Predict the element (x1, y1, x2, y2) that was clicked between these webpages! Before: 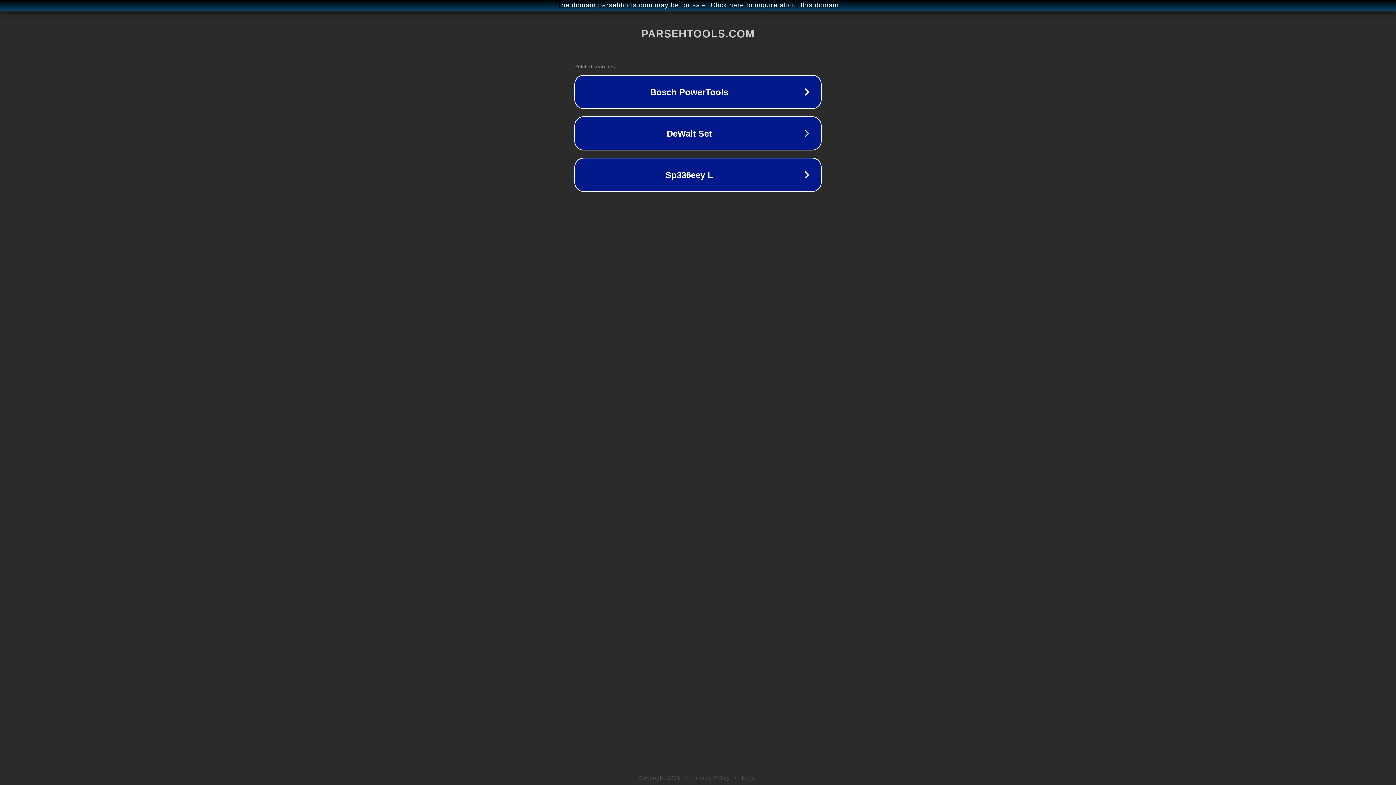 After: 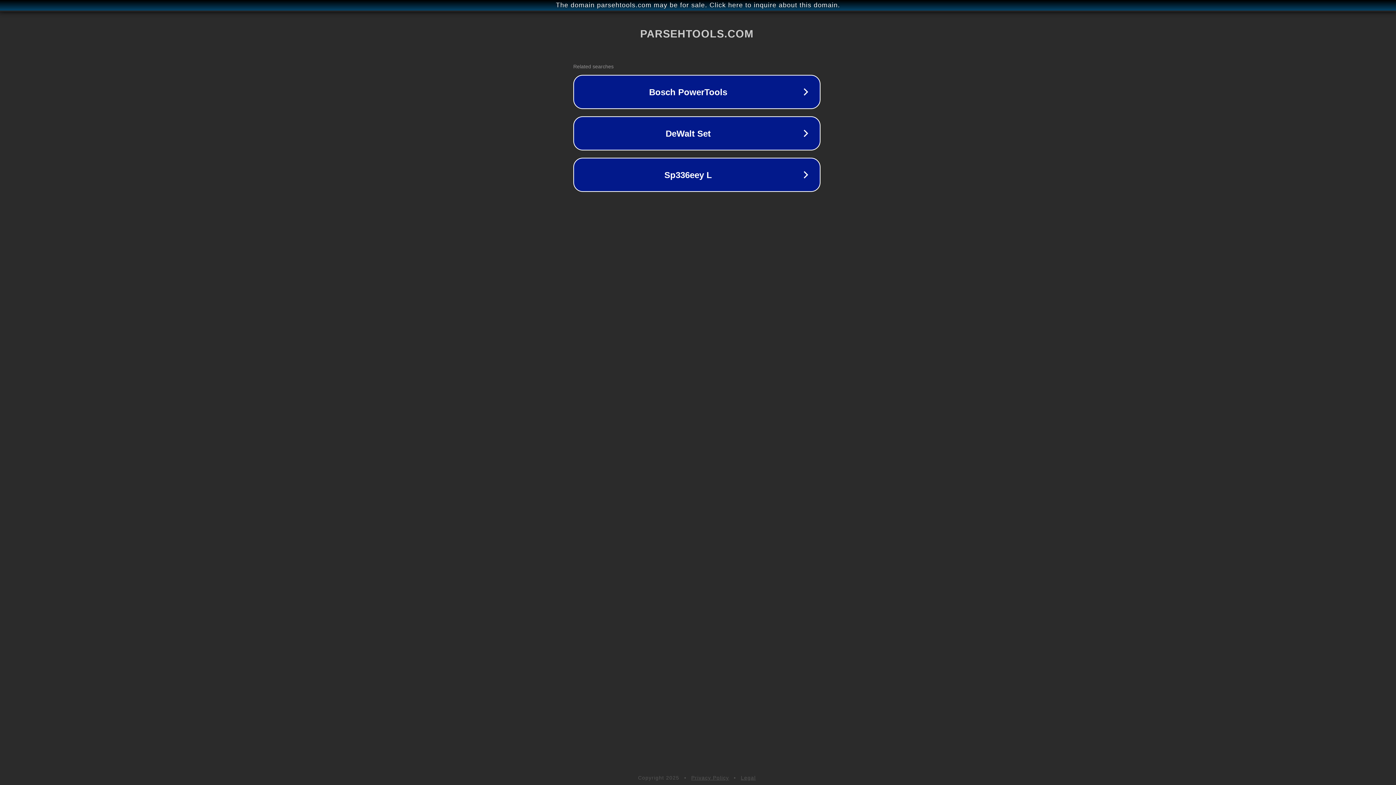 Action: label: The domain parsehtools.com may be for sale. Click here to inquire about this domain. bbox: (1, 1, 1397, 9)